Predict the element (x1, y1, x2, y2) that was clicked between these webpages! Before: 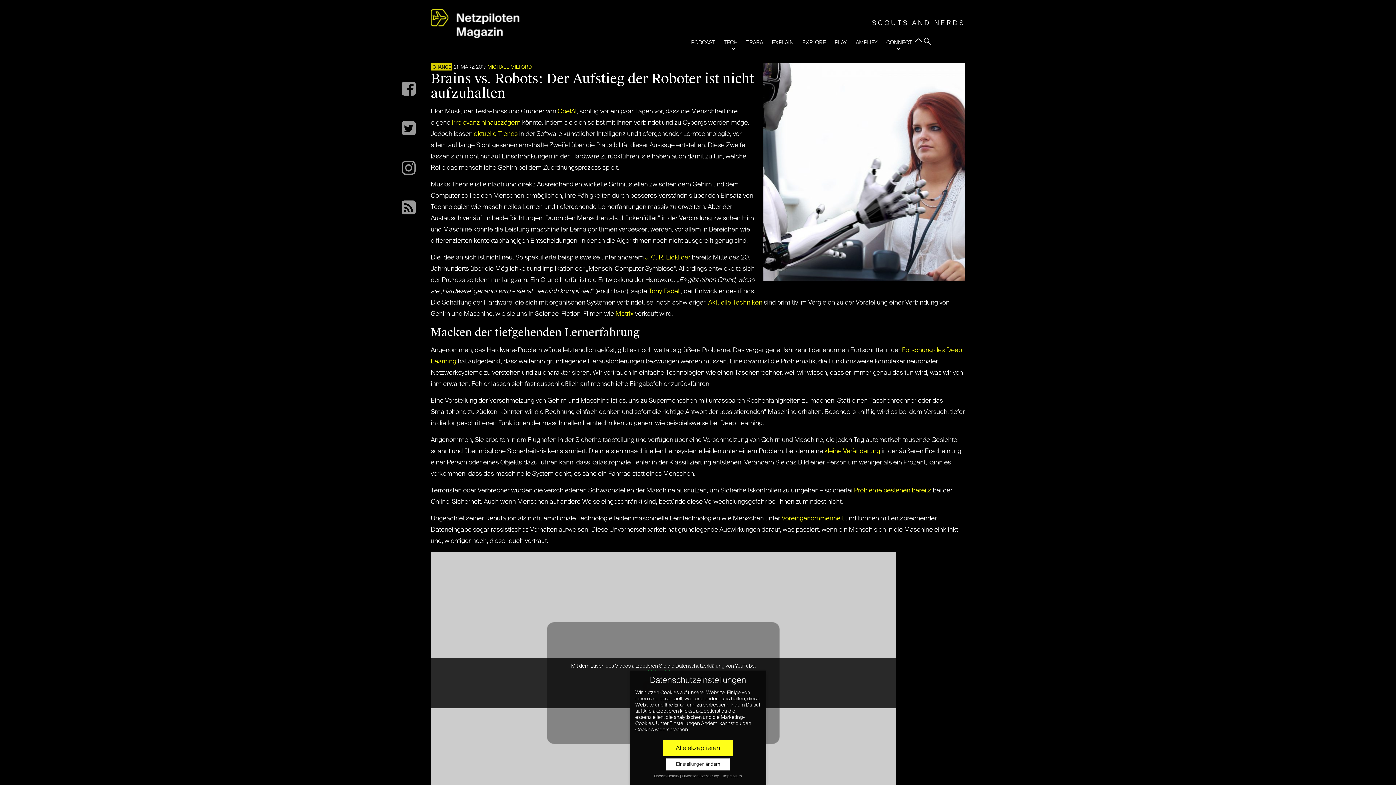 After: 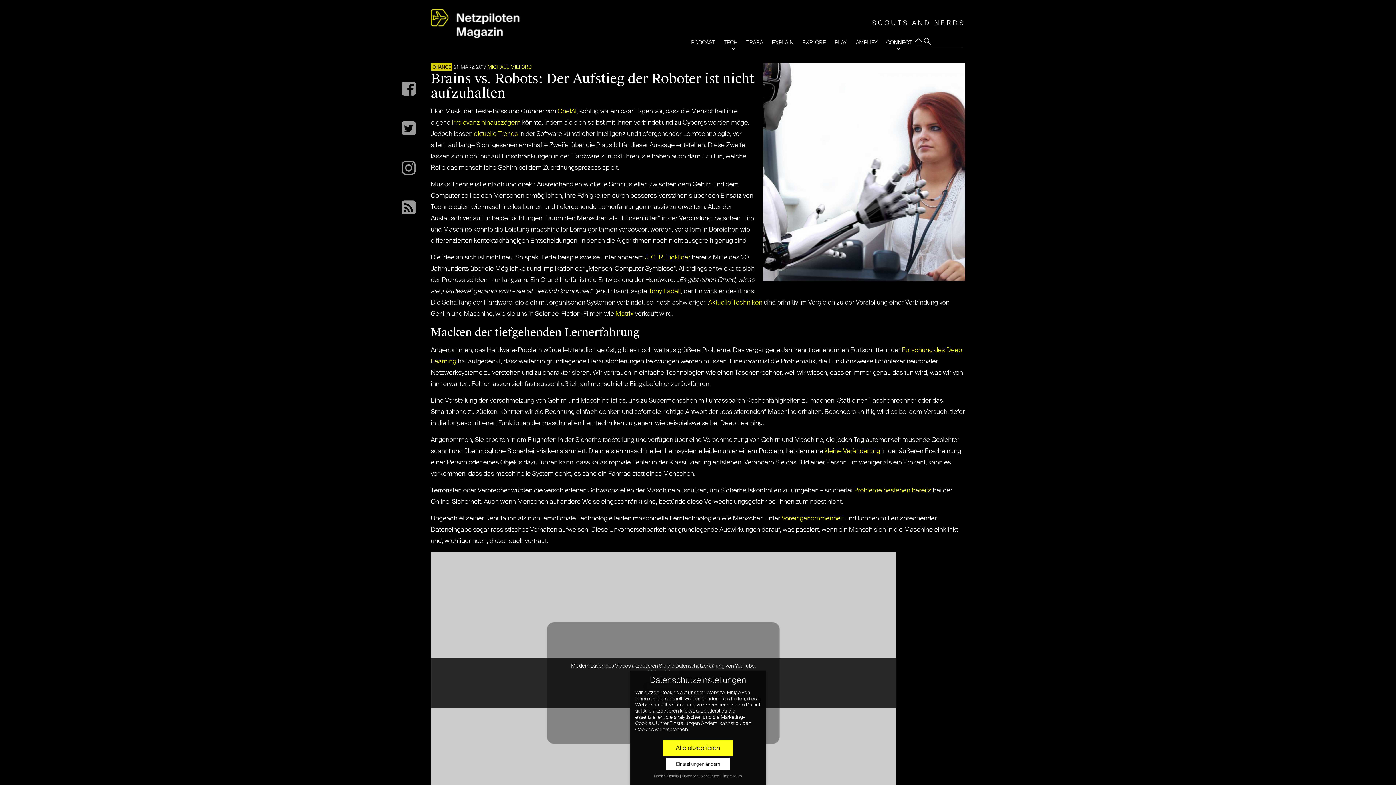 Action: bbox: (401, 74, 423, 102)